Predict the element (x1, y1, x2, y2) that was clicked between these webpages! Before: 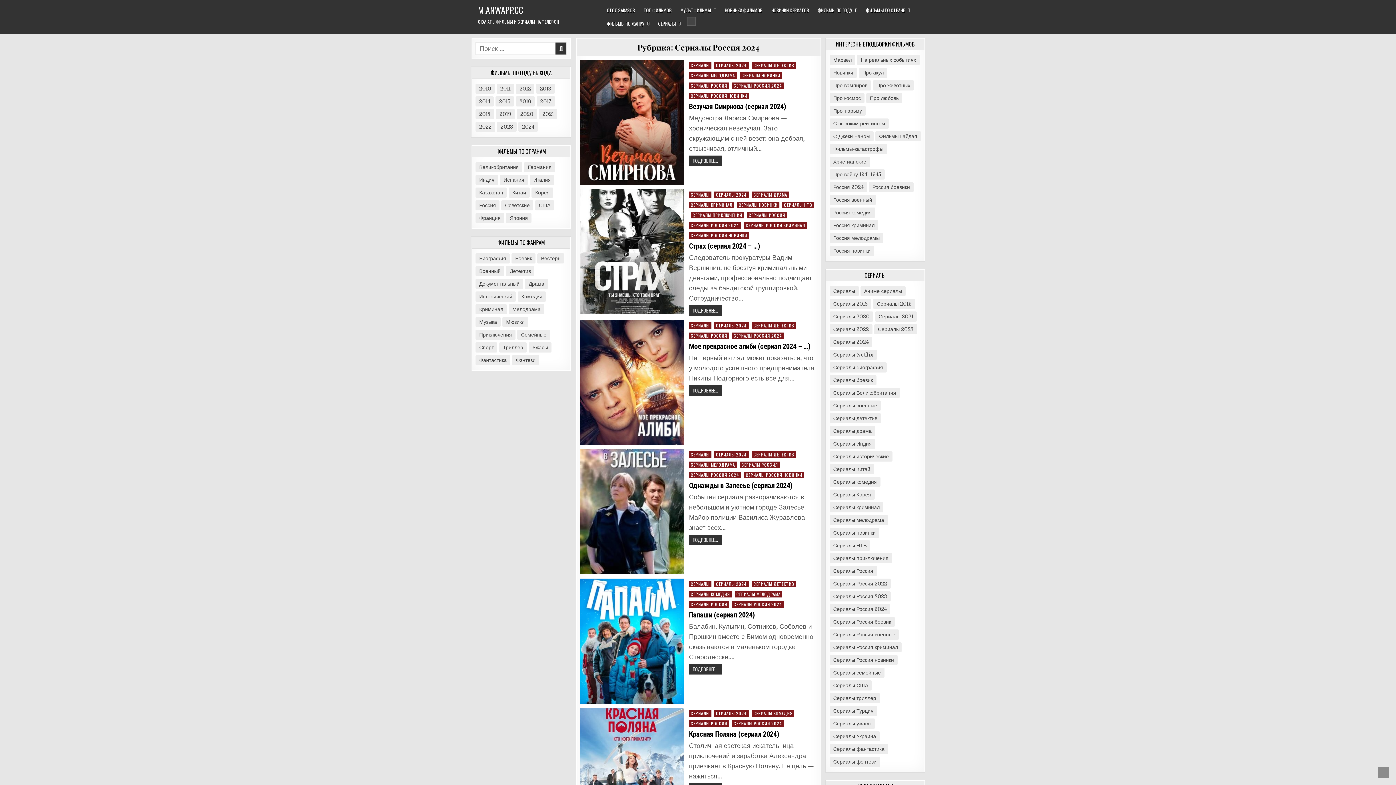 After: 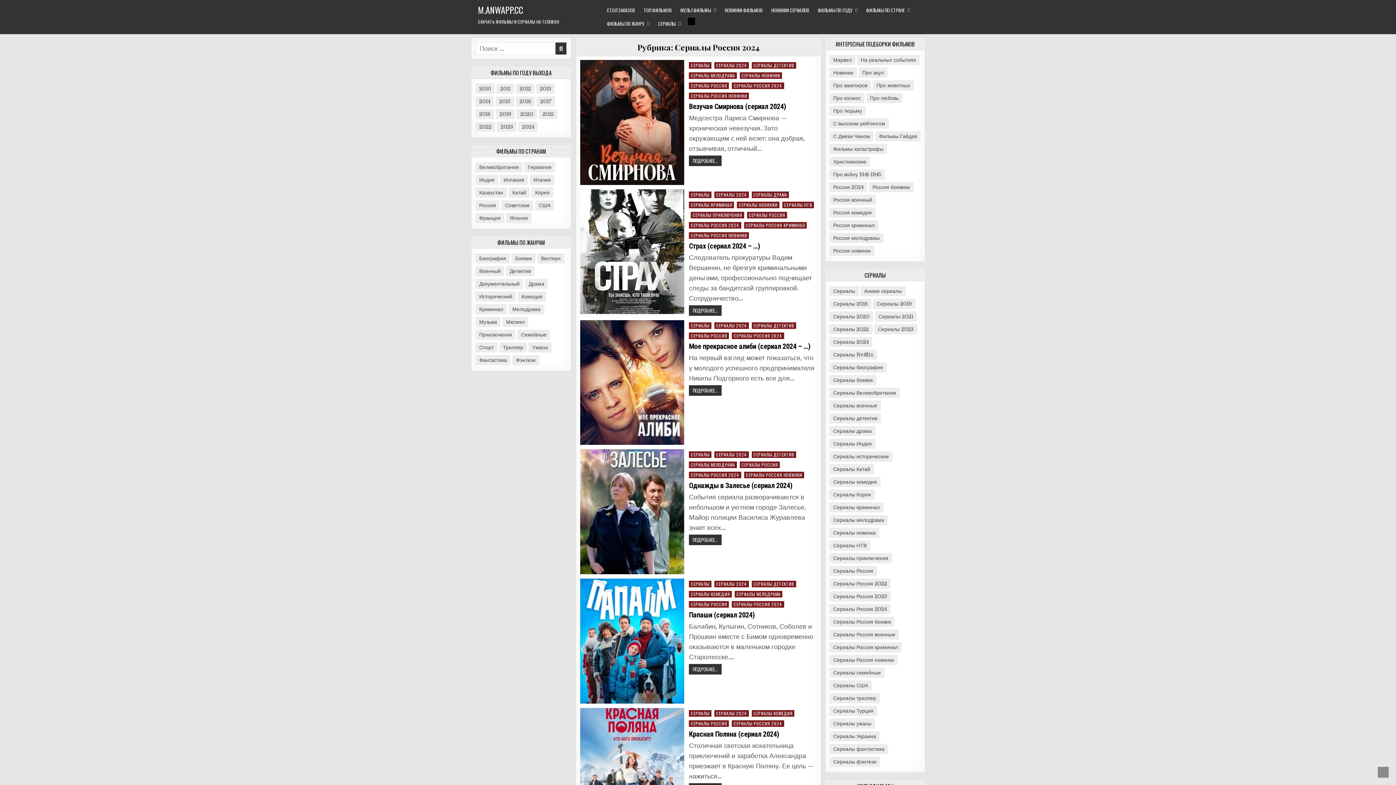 Action: label: Header Search Button bbox: (687, 17, 695, 25)